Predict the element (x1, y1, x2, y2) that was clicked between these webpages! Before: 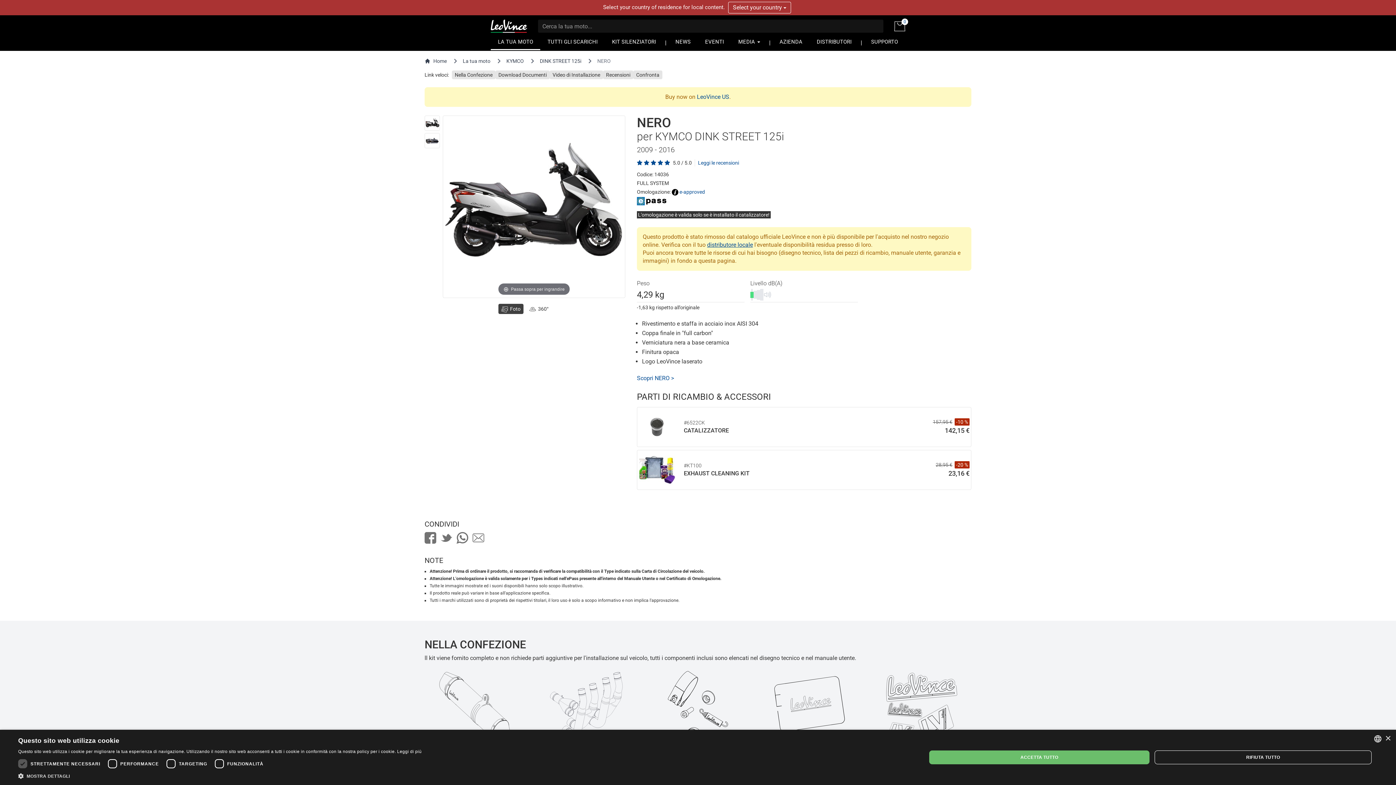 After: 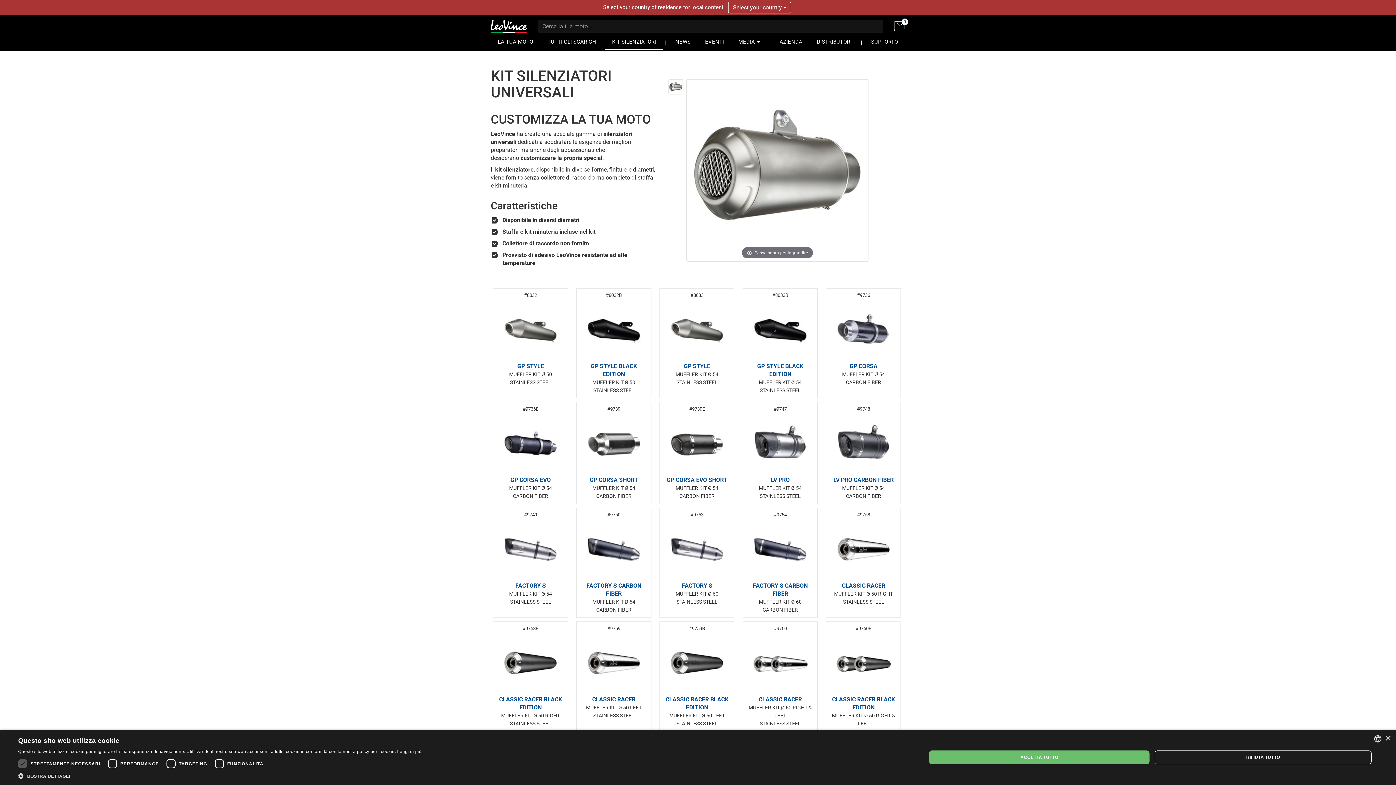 Action: label: KIT SILENZIATORI bbox: (605, 35, 663, 50)